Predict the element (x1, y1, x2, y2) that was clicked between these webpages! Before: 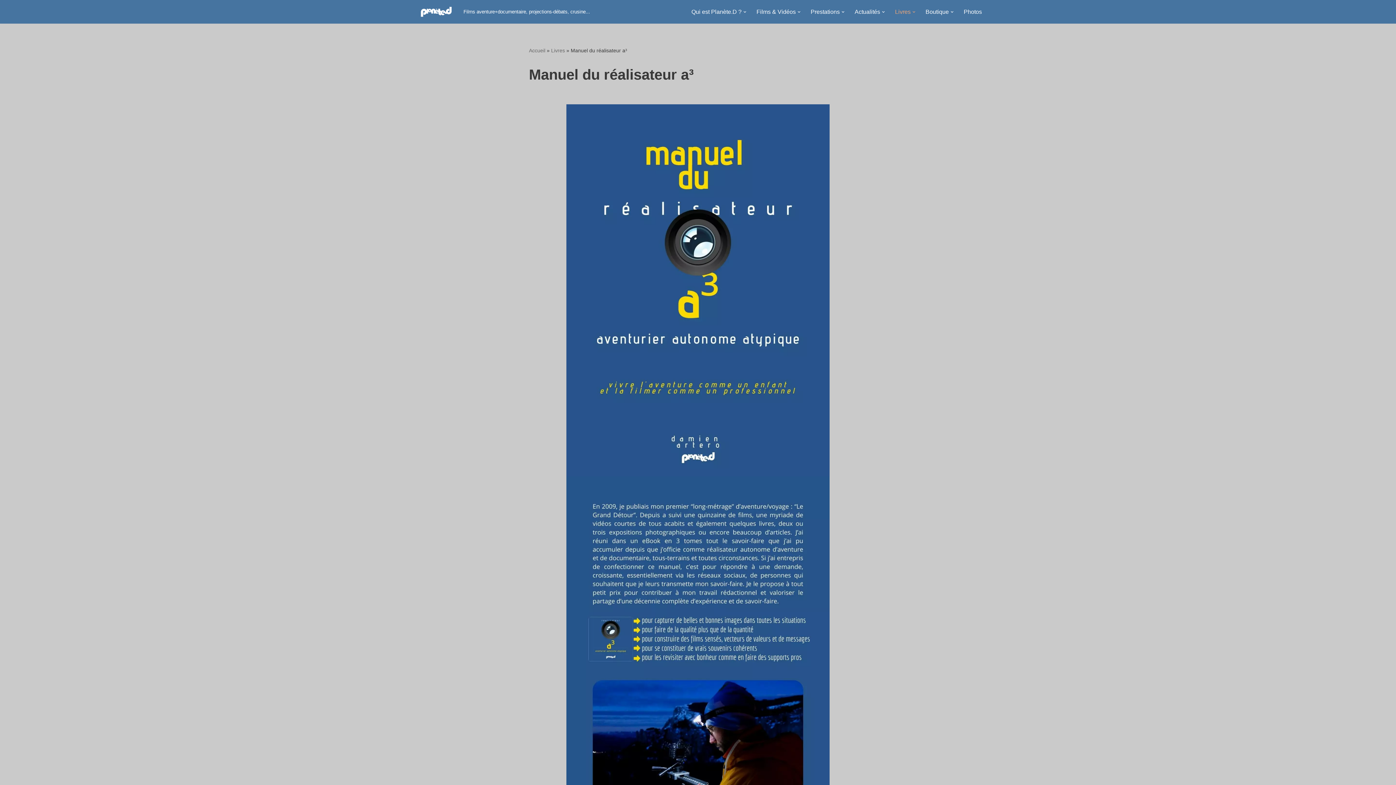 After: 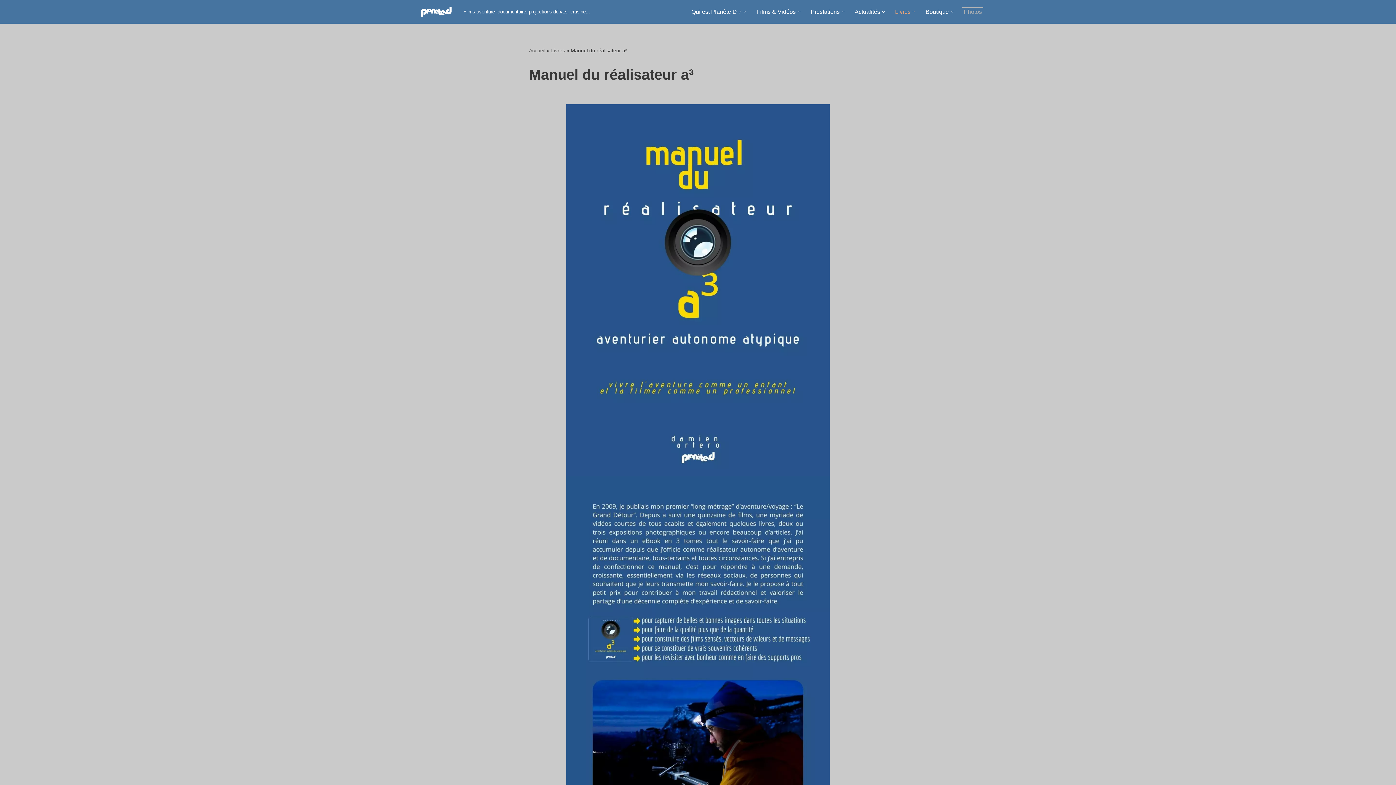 Action: bbox: (964, 7, 982, 16) label: Photos